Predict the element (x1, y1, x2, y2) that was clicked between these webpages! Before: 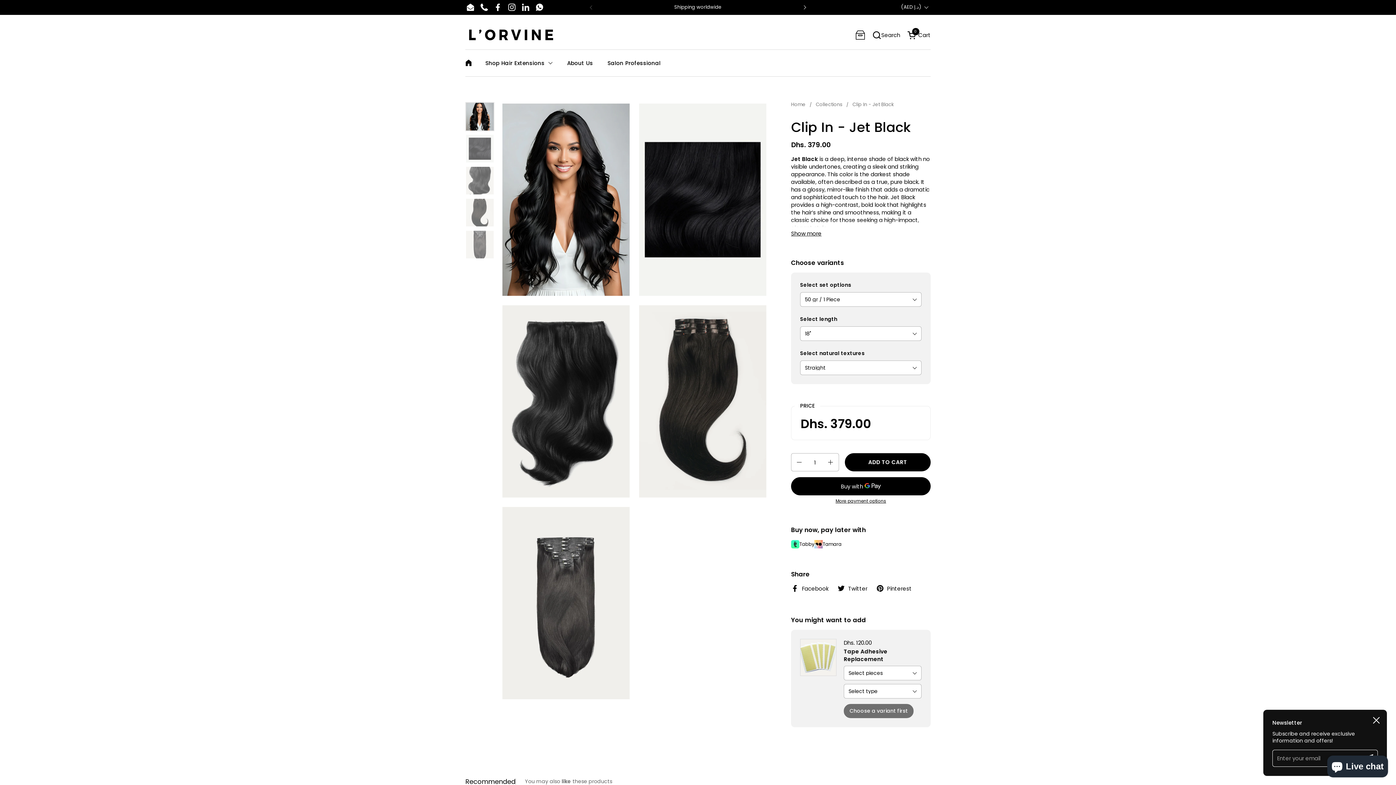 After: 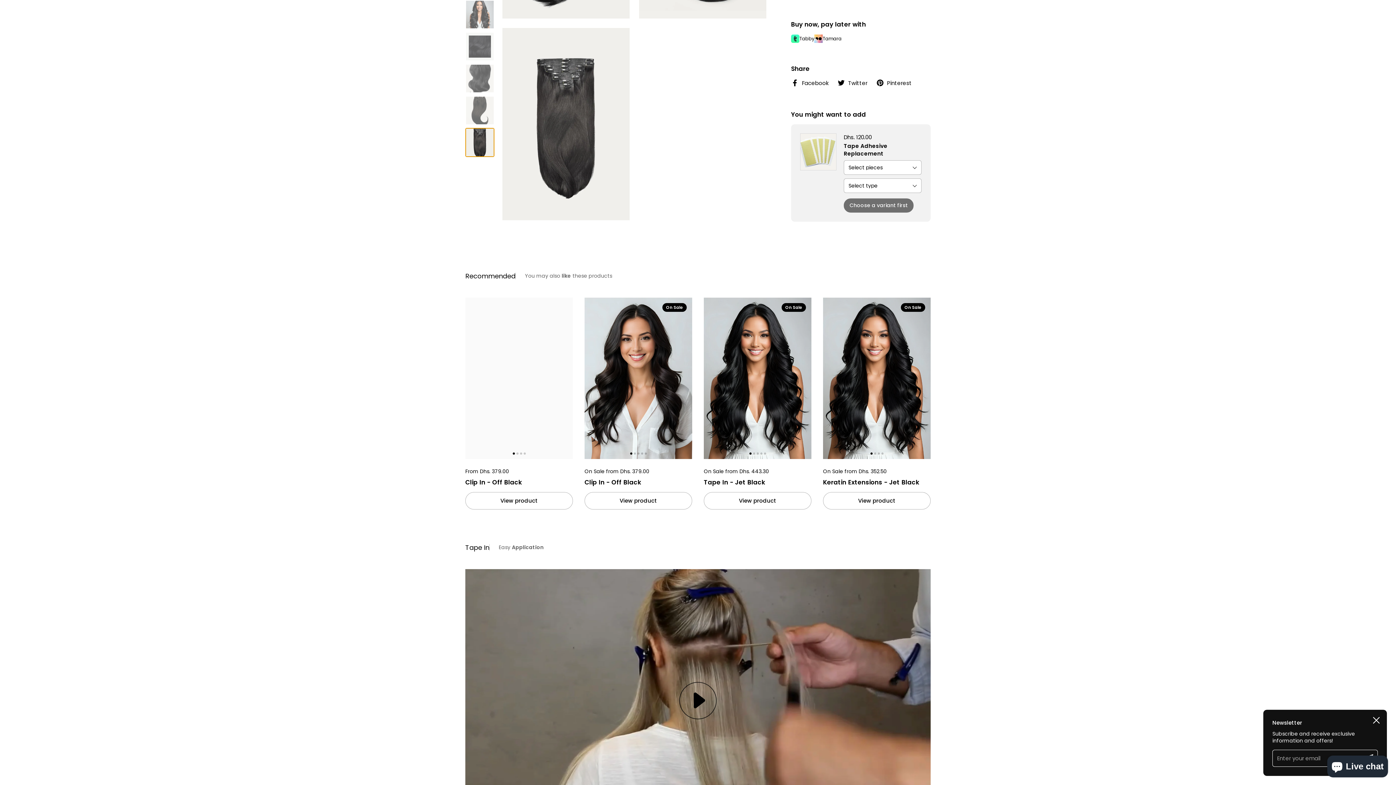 Action: bbox: (465, 230, 494, 259)